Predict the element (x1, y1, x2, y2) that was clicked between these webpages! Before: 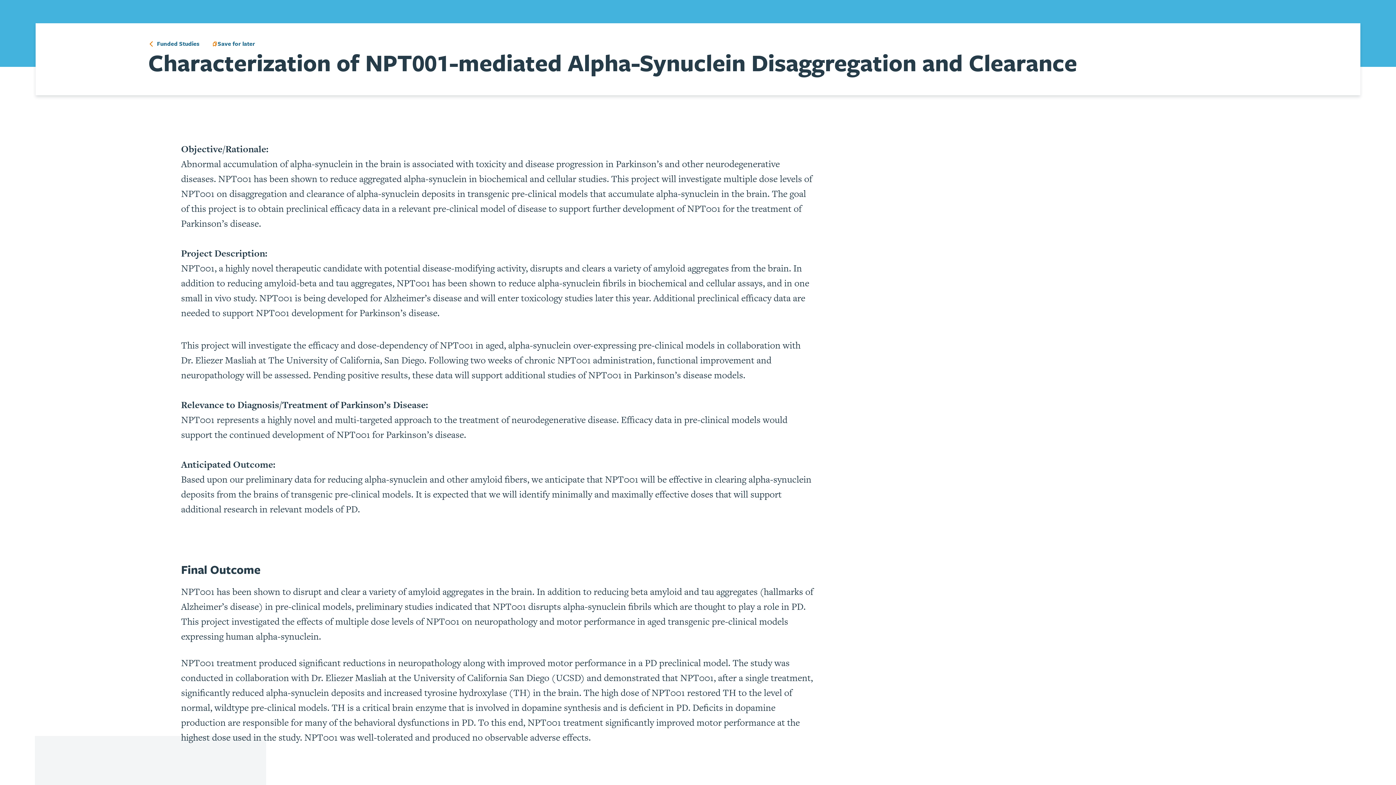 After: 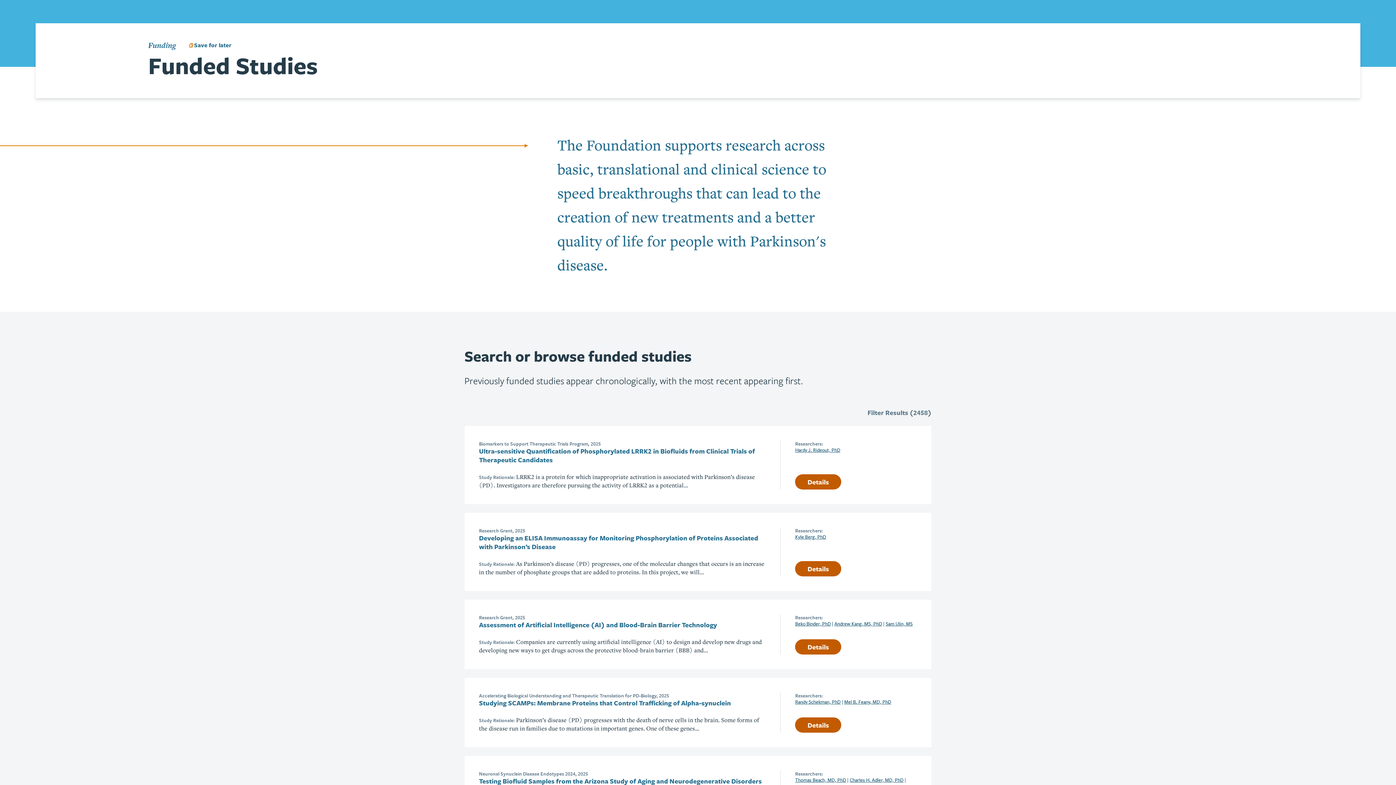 Action: bbox: (148, 40, 199, 47) label:  Funded Studies